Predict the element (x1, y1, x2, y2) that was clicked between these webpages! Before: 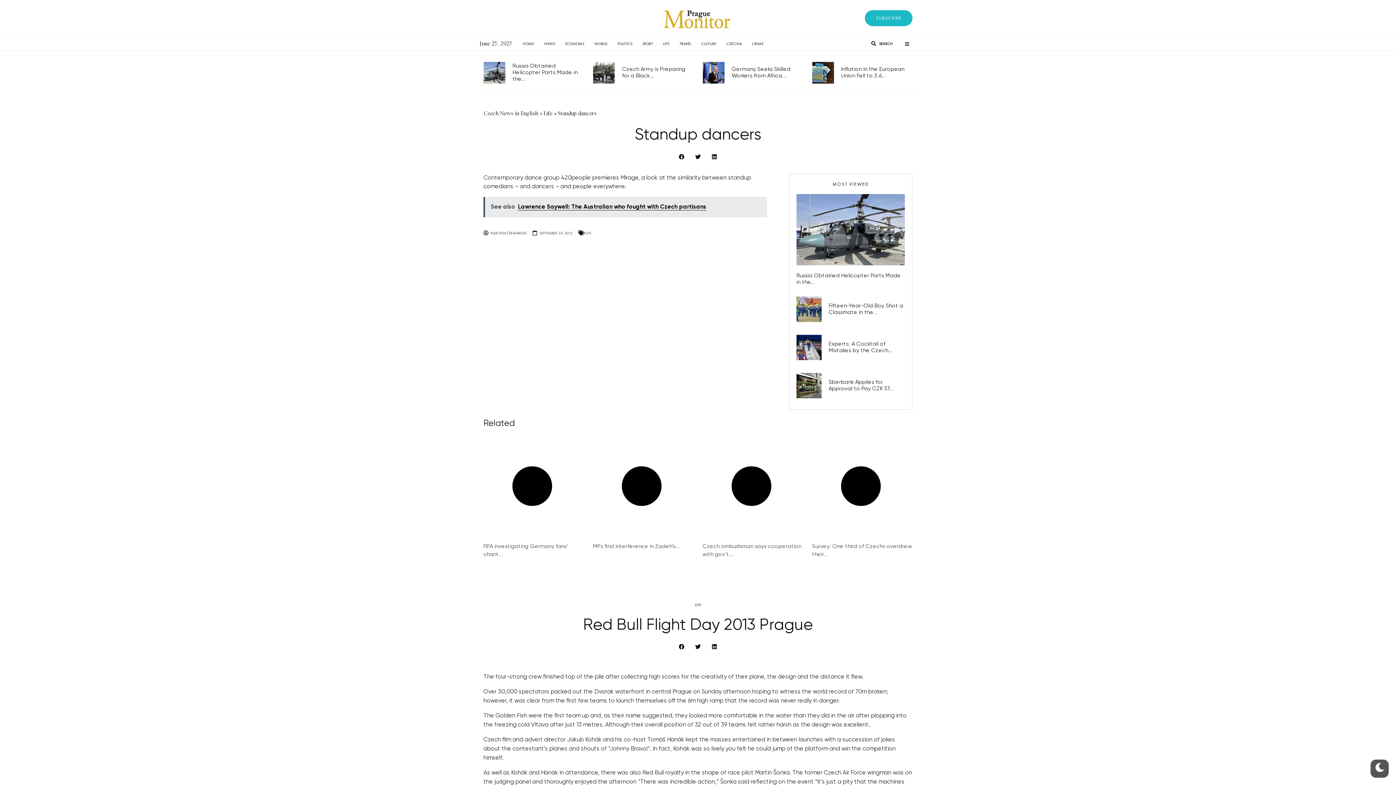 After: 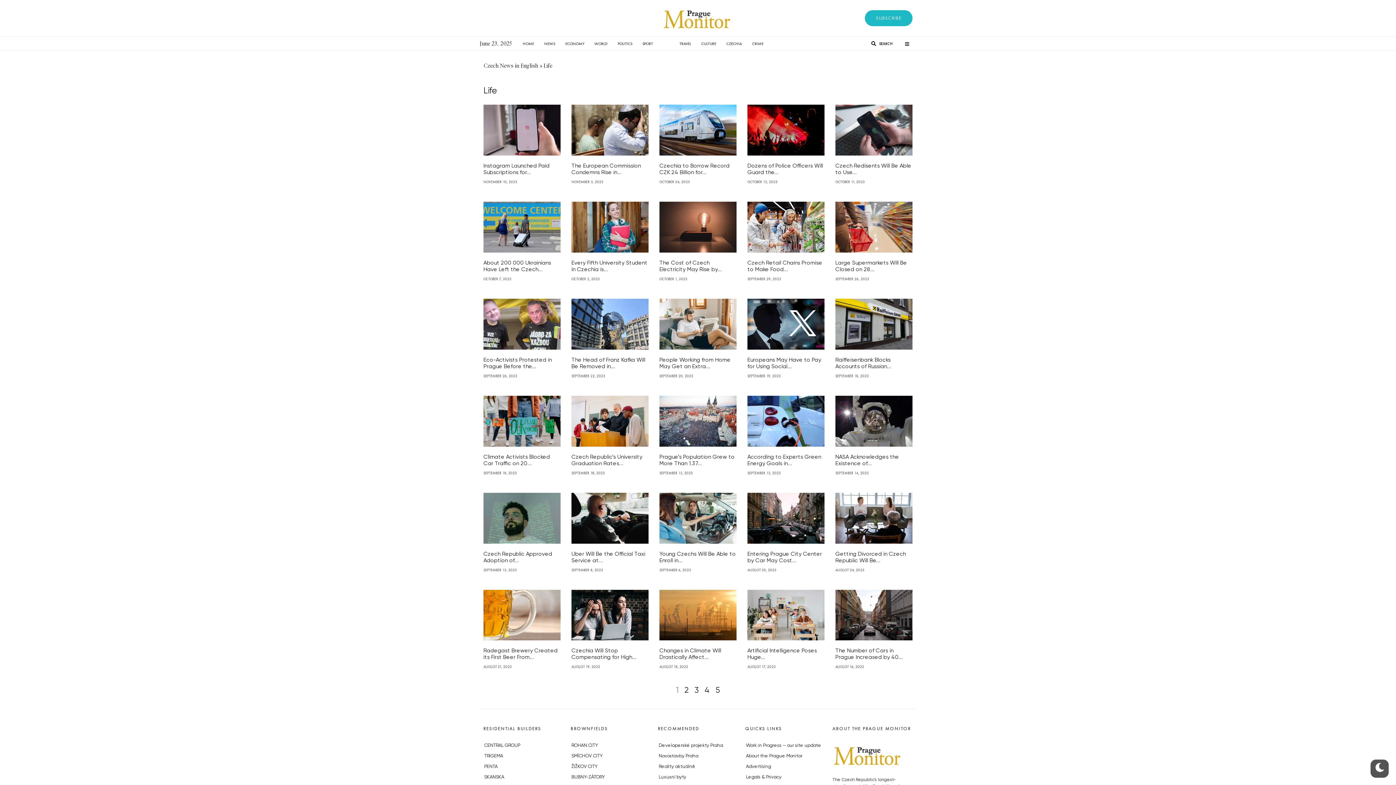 Action: bbox: (658, 36, 674, 50) label: LIFE